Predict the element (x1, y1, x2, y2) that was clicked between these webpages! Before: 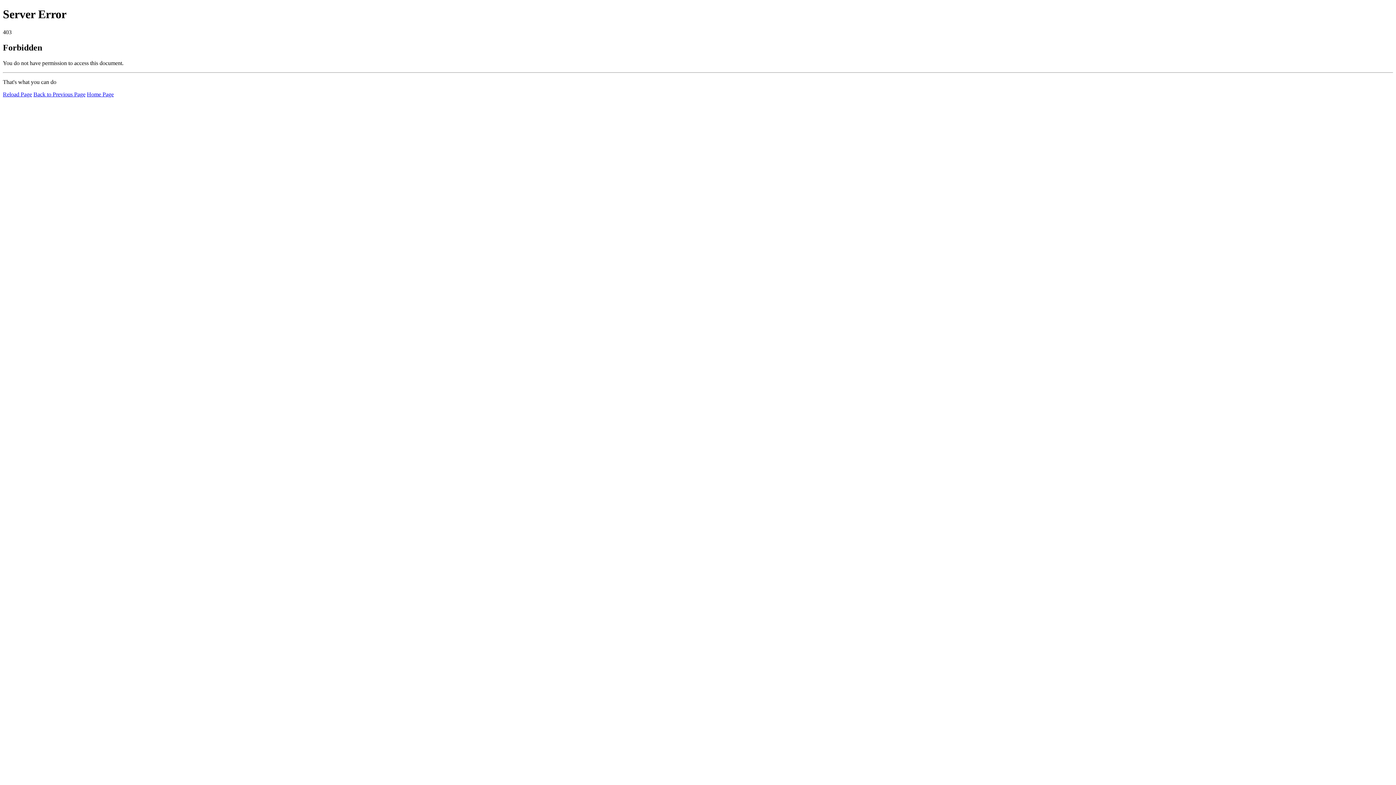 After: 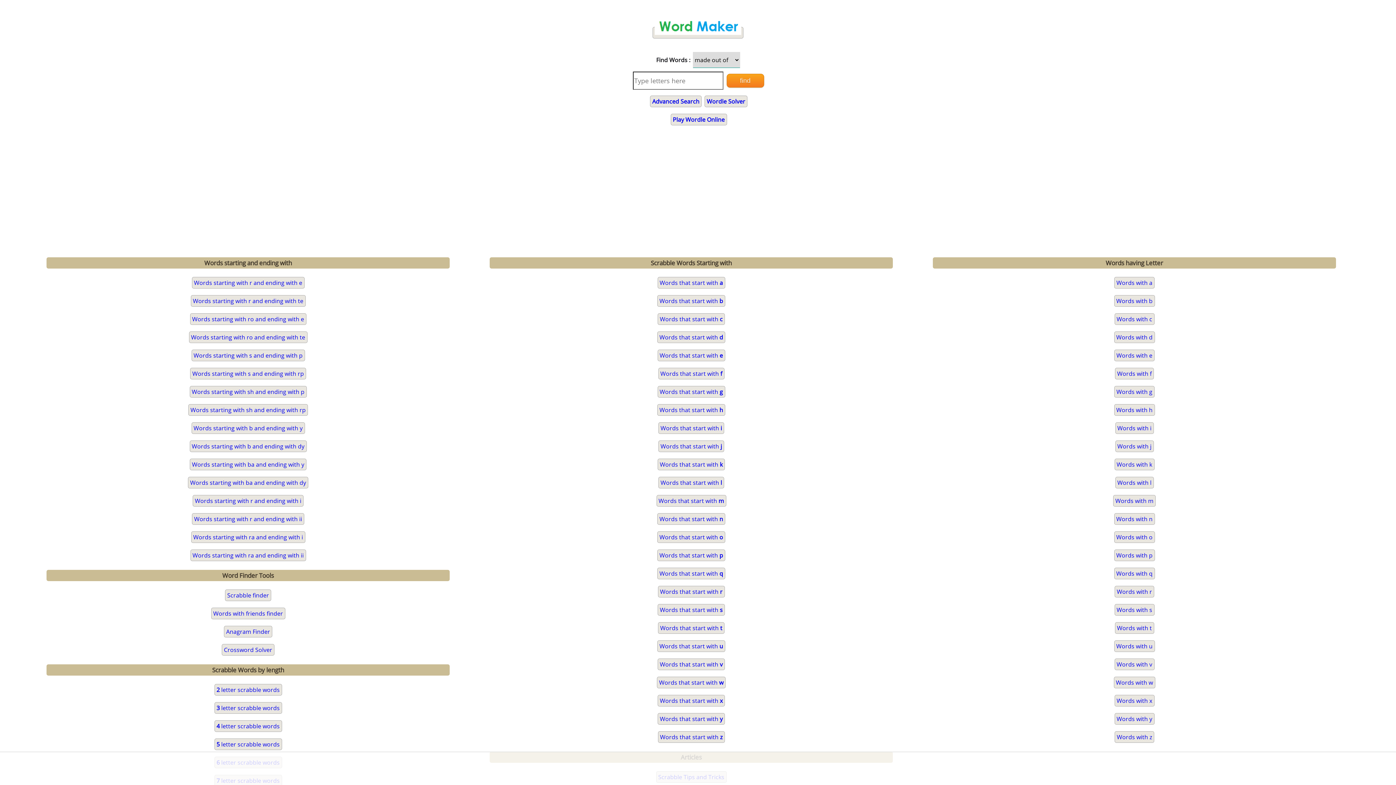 Action: bbox: (86, 91, 113, 97) label: Home Page